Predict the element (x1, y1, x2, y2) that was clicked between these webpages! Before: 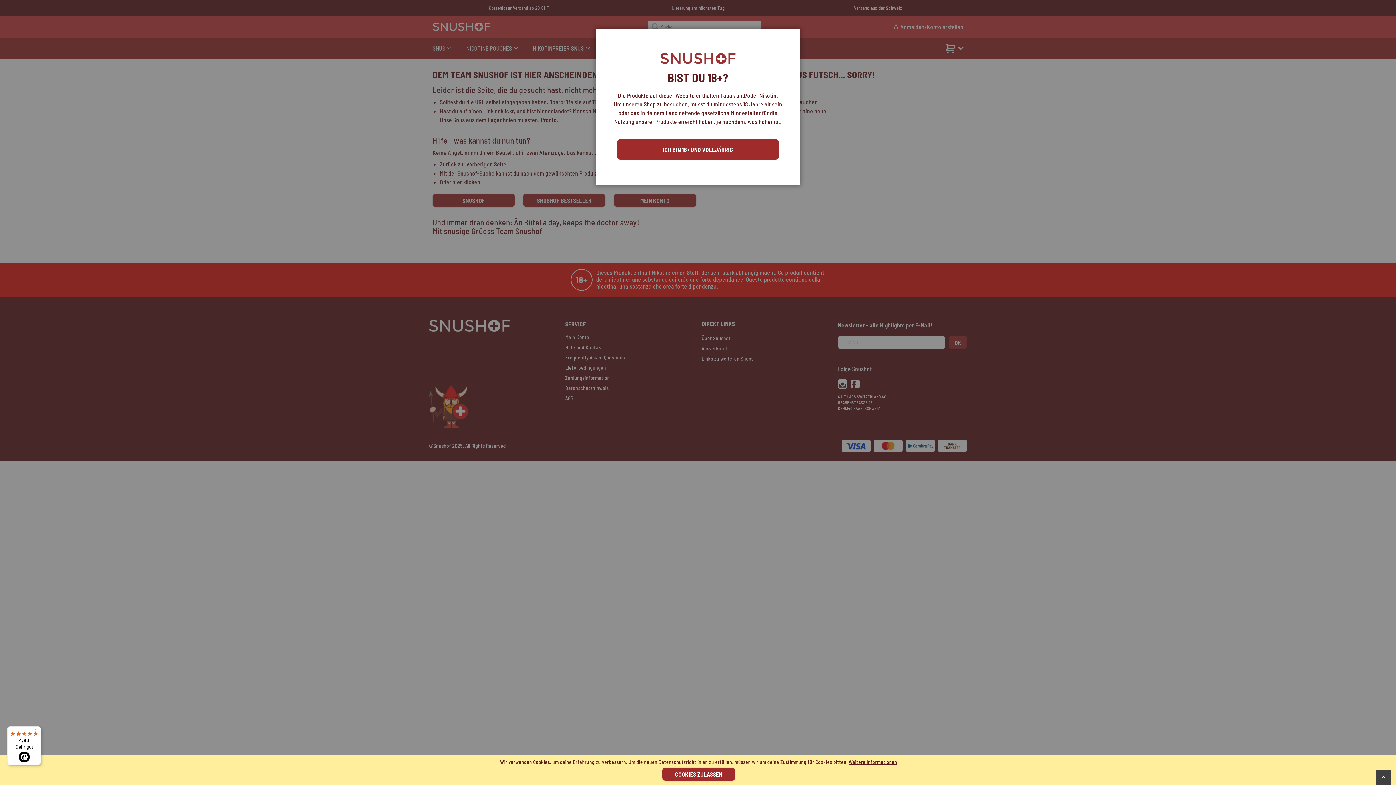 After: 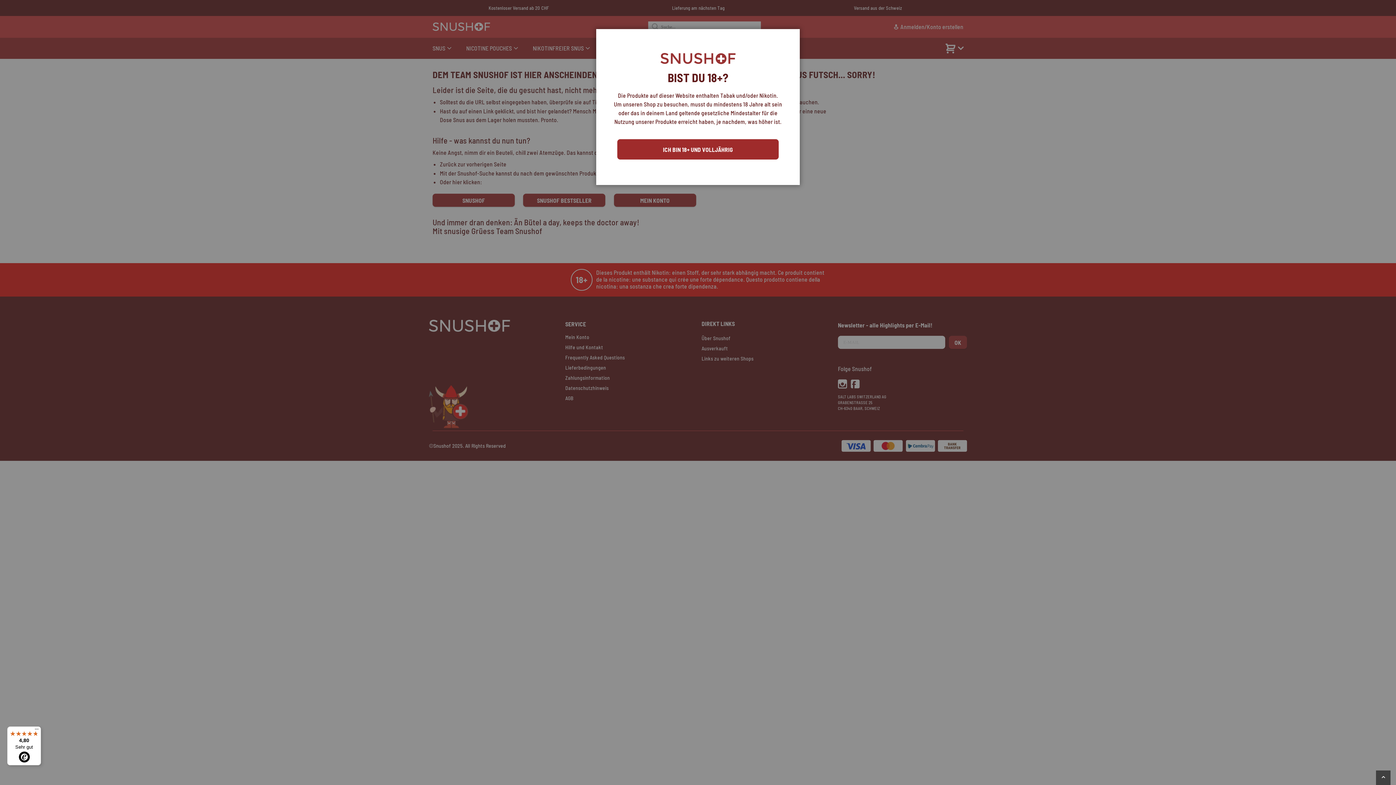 Action: label: COOKIES ZULASSEN bbox: (662, 768, 735, 781)